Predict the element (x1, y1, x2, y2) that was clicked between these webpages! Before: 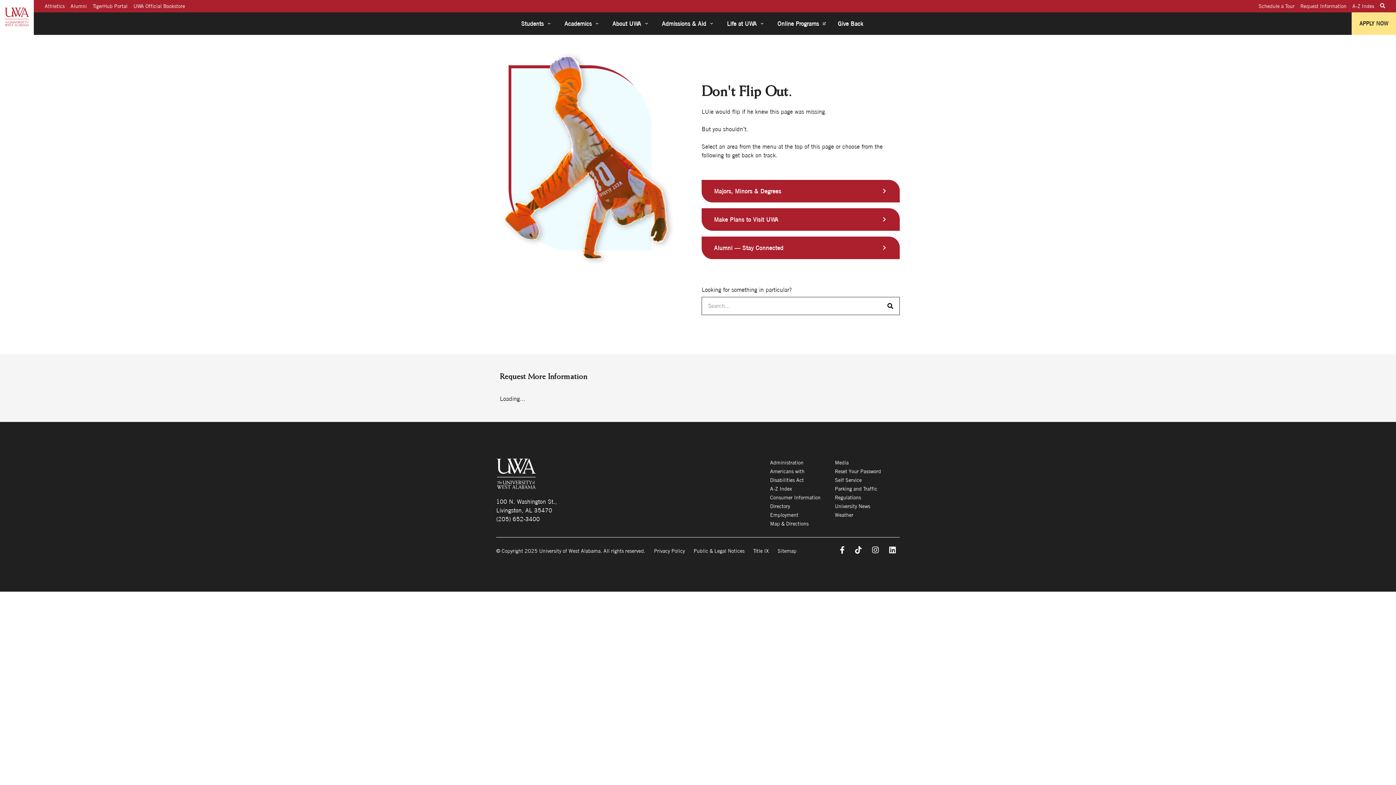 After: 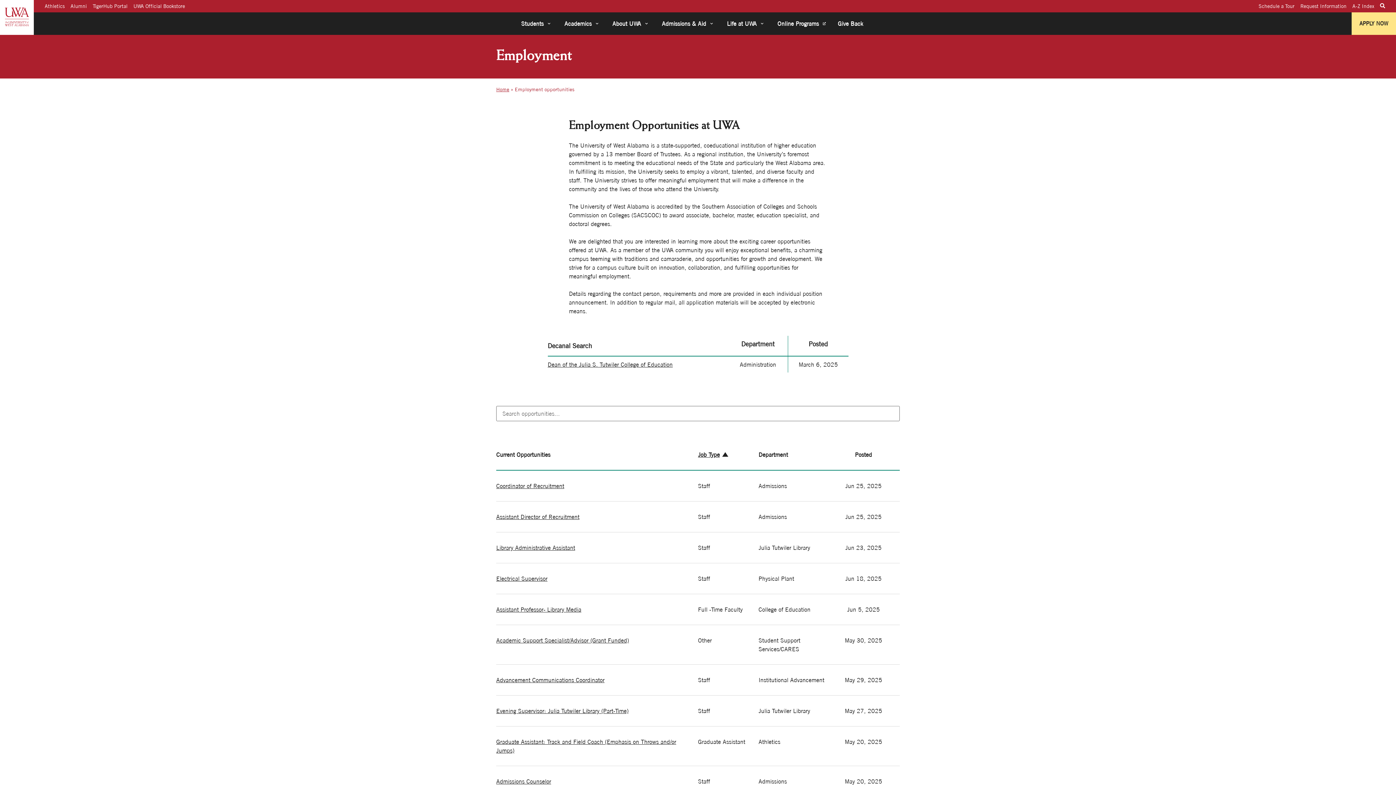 Action: label: Employment bbox: (770, 510, 827, 519)